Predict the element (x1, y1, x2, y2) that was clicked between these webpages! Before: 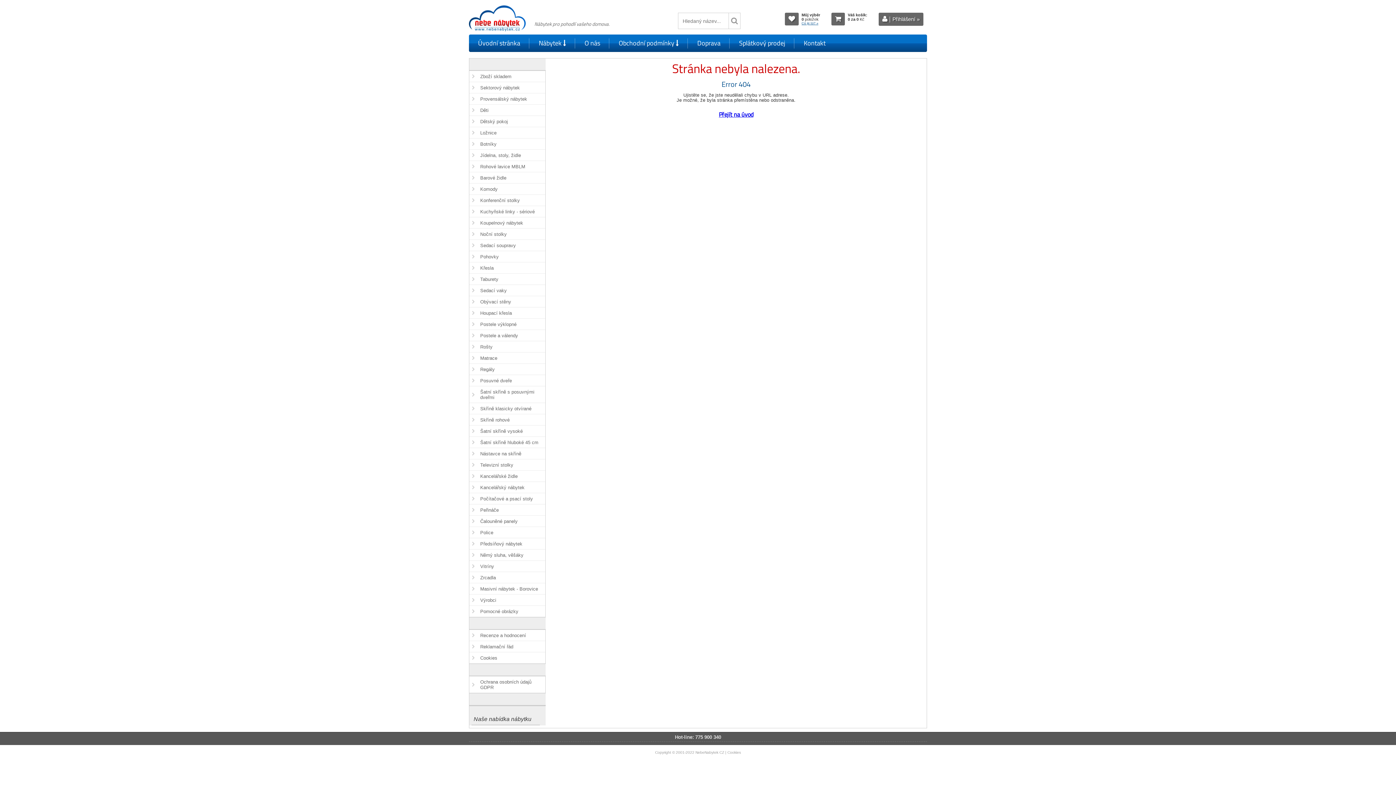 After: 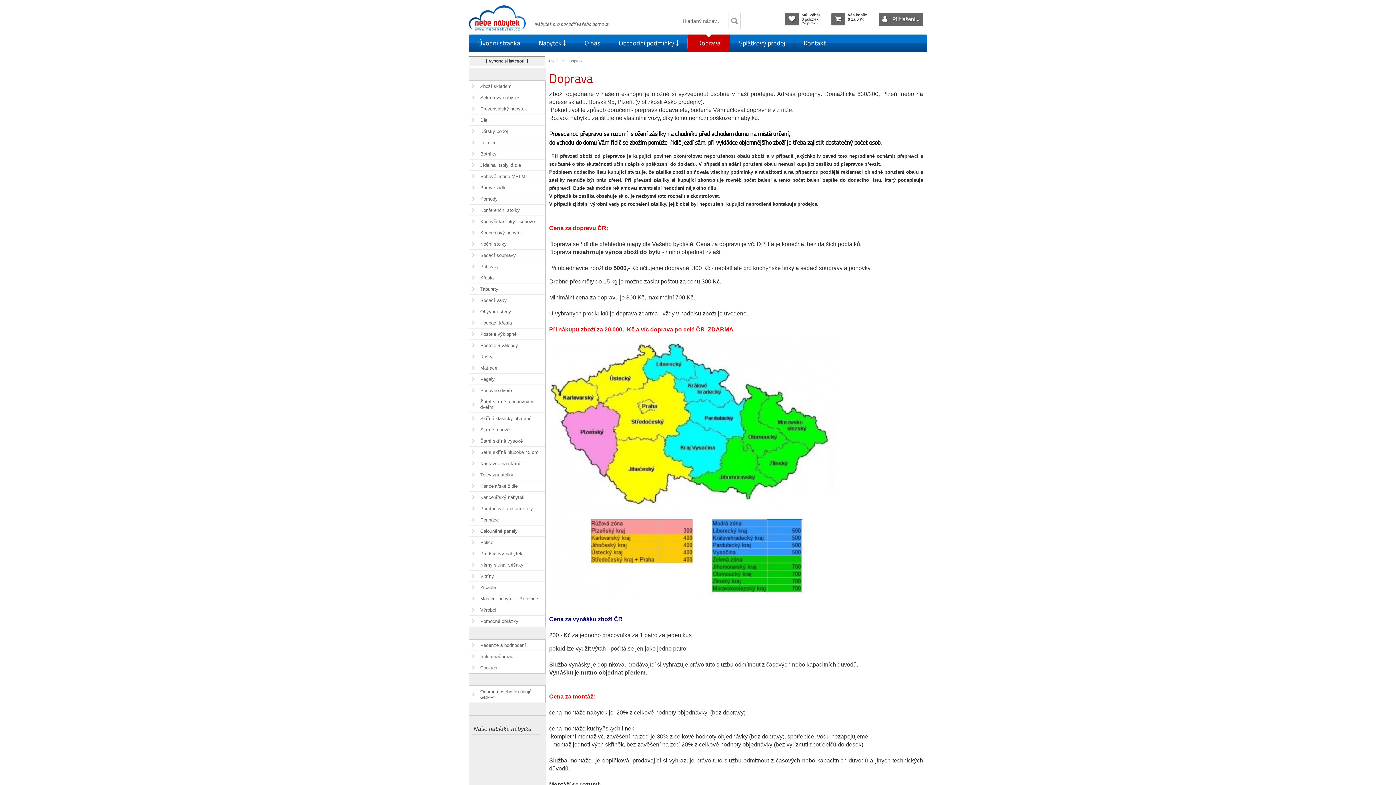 Action: bbox: (688, 34, 729, 52) label: Doprava